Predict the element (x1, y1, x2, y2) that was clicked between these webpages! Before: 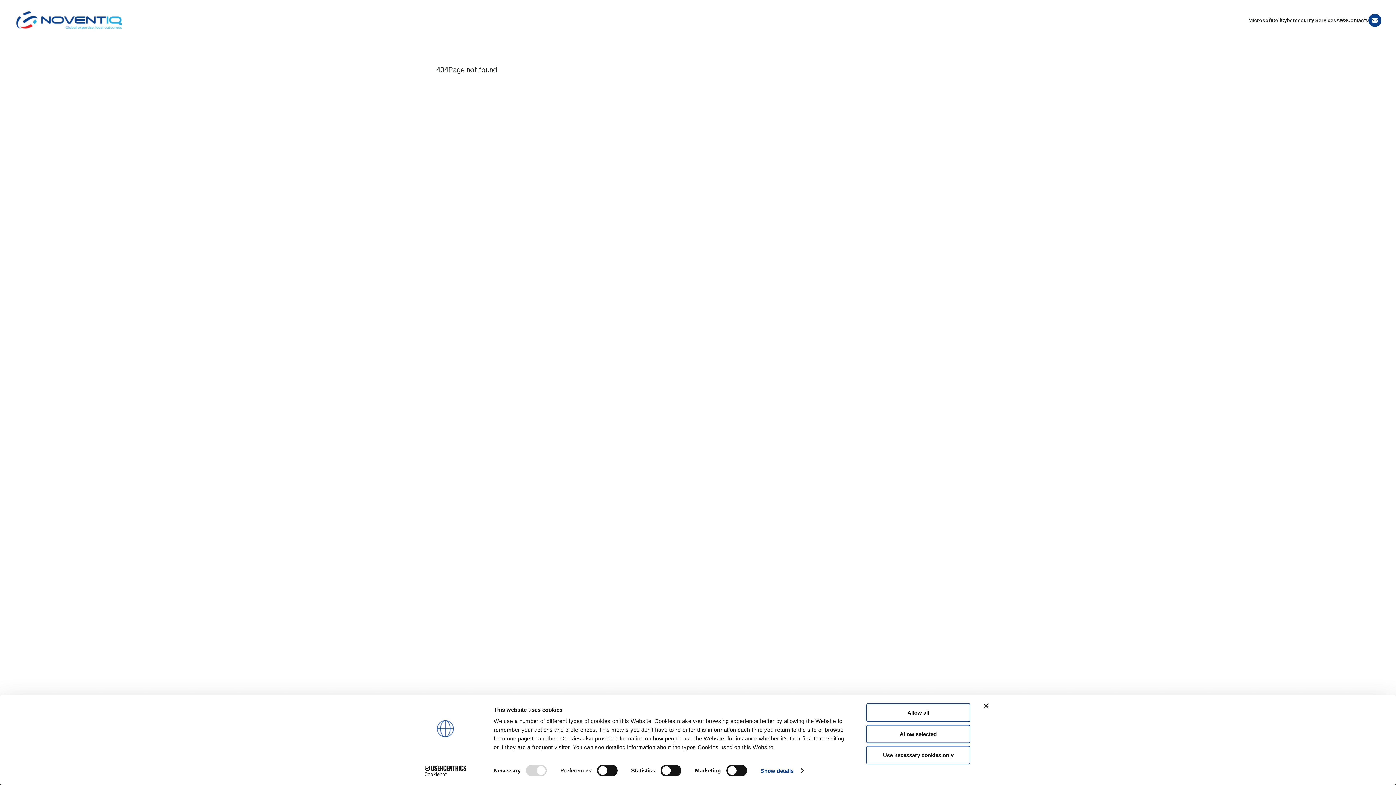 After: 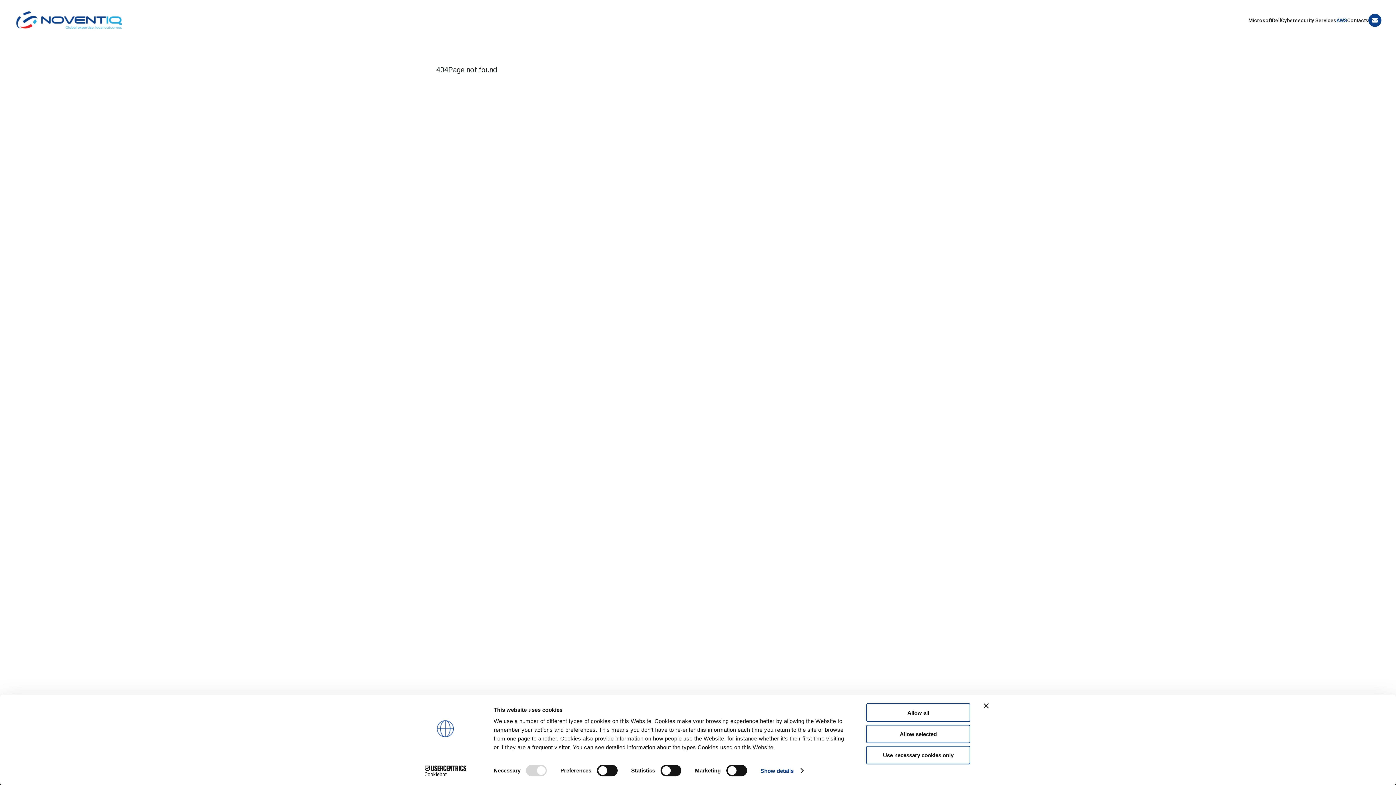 Action: label: AWS bbox: (1336, 17, 1347, 26)